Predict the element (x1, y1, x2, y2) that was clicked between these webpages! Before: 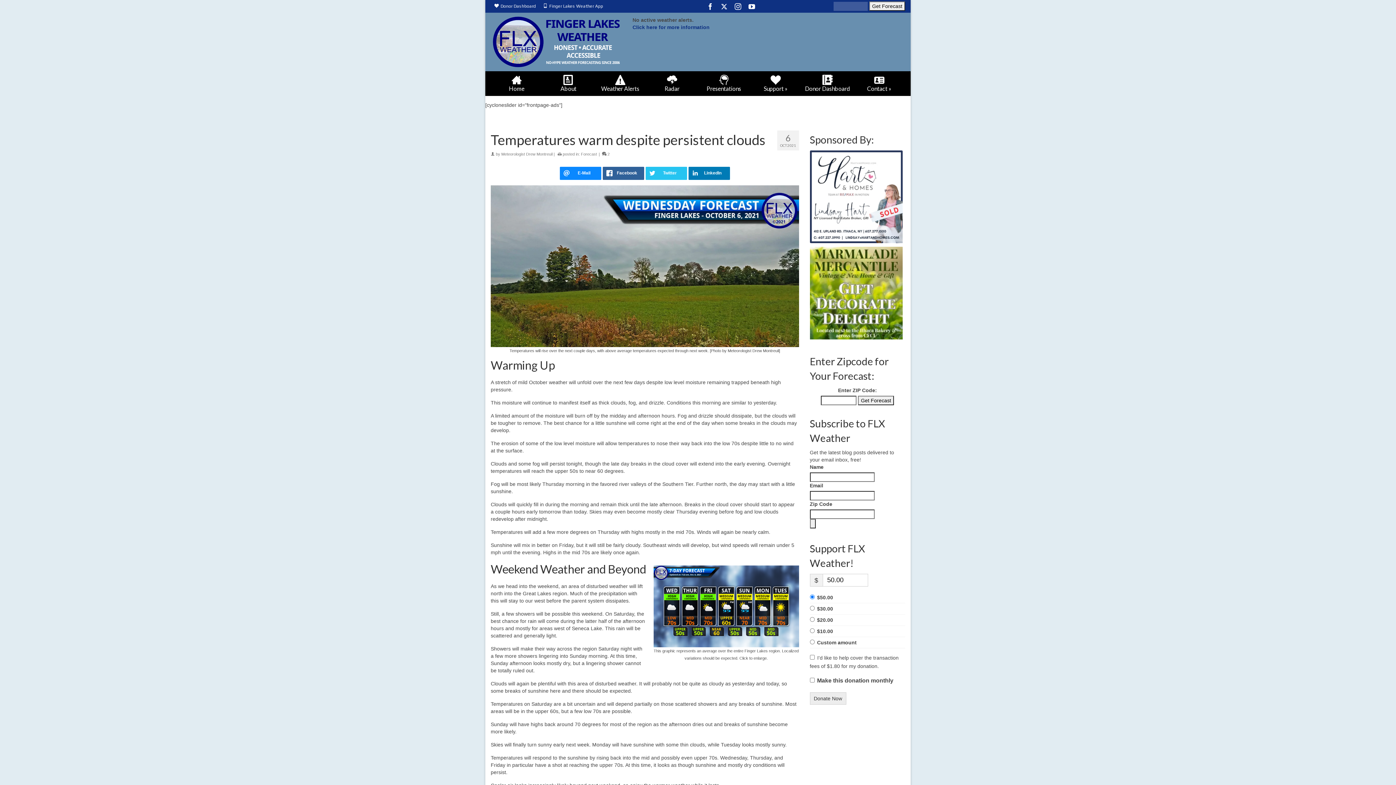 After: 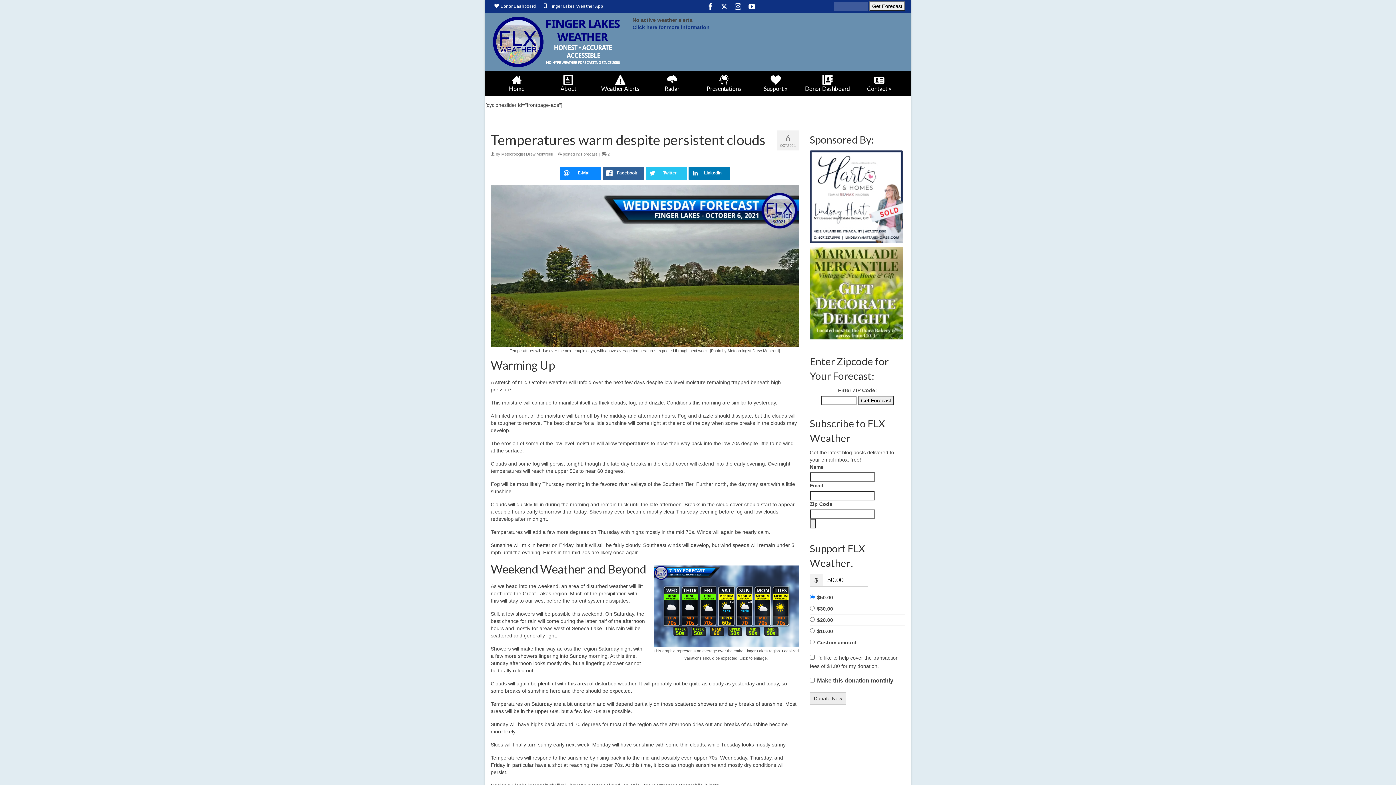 Action: bbox: (490, 185, 799, 347)